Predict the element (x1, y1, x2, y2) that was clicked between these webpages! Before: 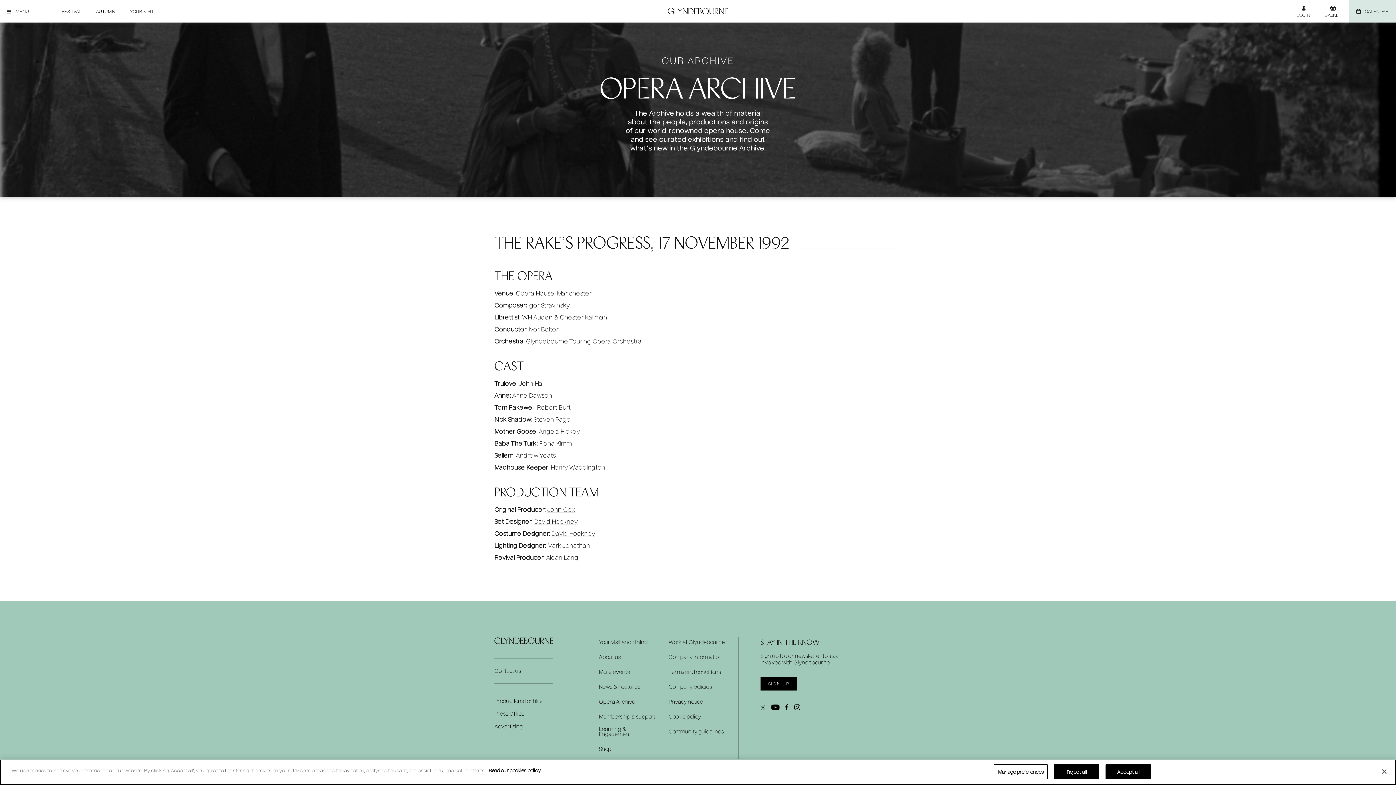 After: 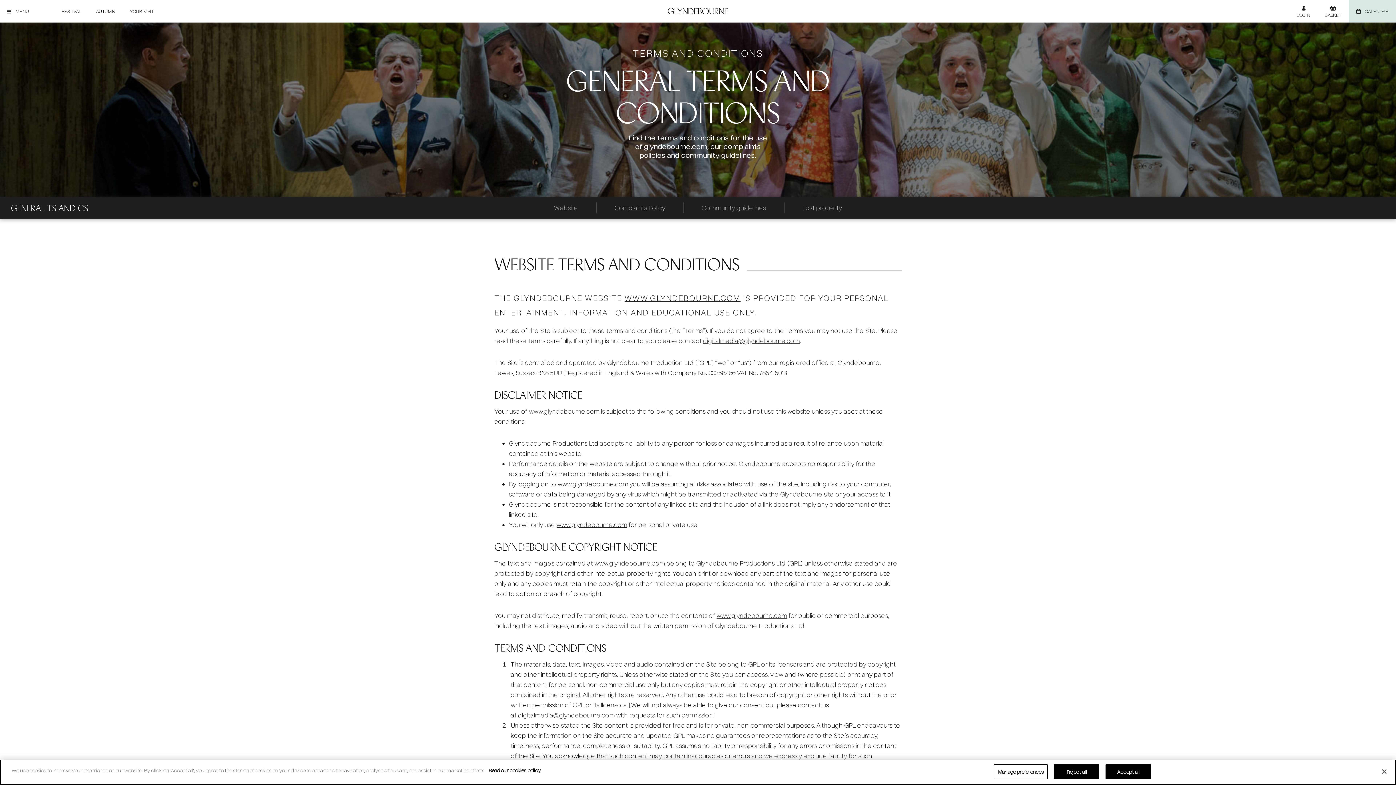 Action: bbox: (668, 729, 724, 734) label: Community guidelines